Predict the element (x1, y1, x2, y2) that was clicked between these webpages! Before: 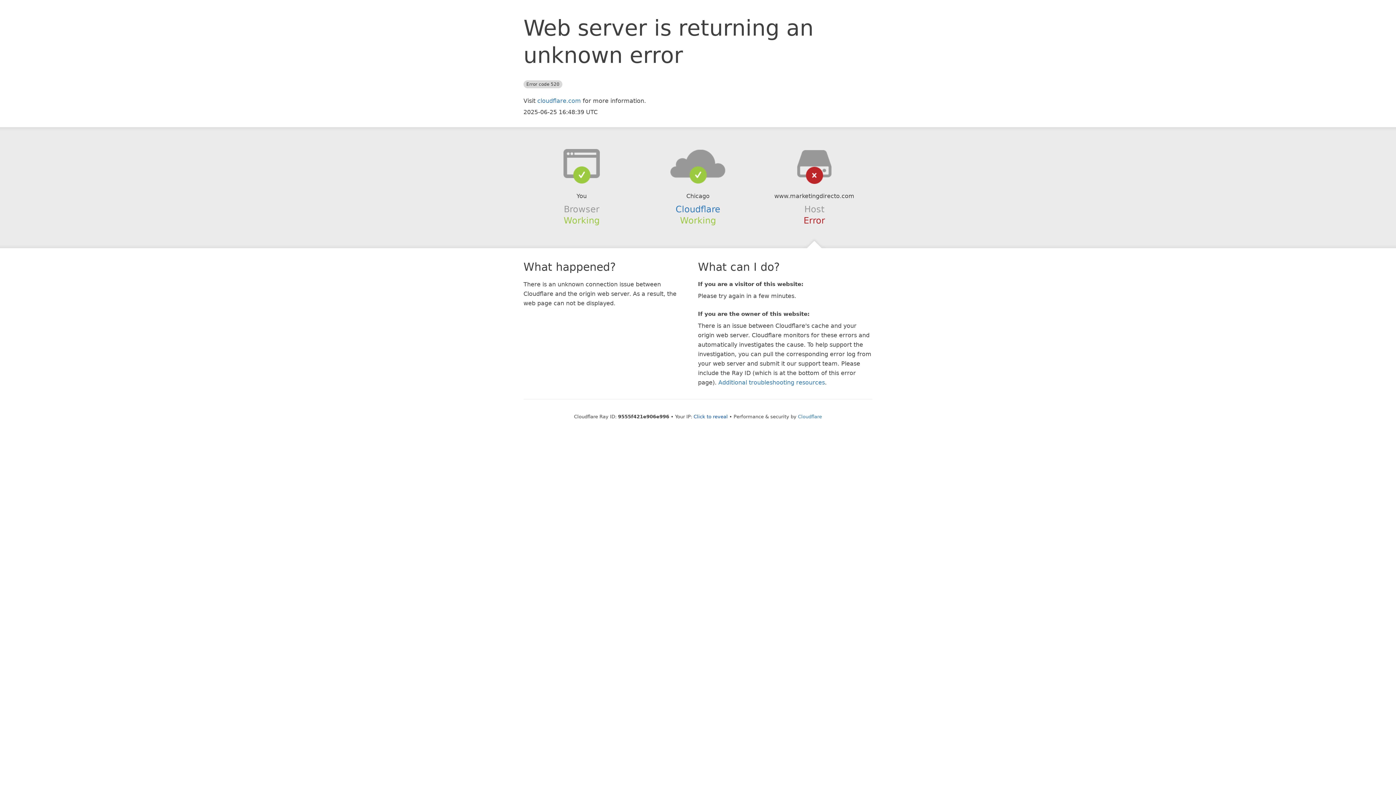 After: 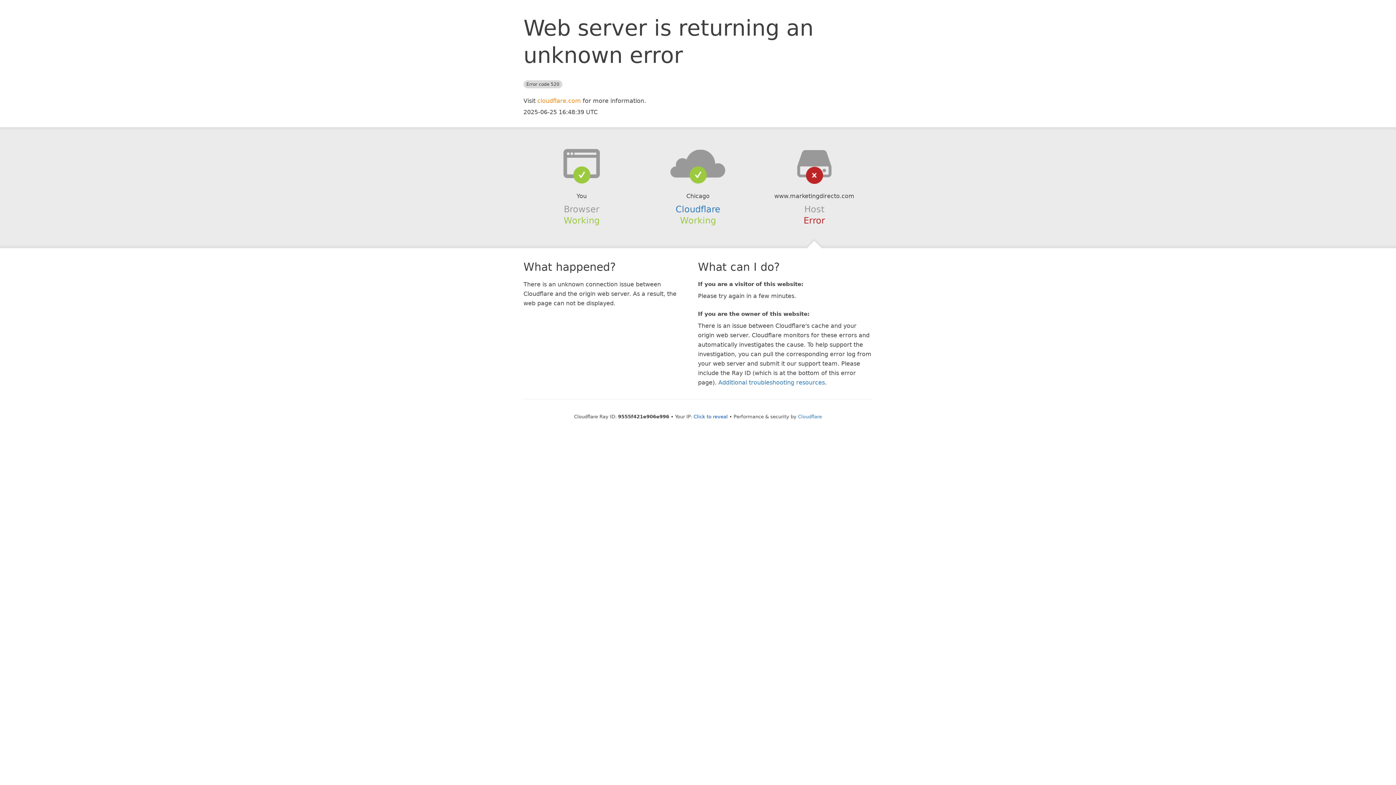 Action: bbox: (537, 97, 581, 104) label: cloudflare.com